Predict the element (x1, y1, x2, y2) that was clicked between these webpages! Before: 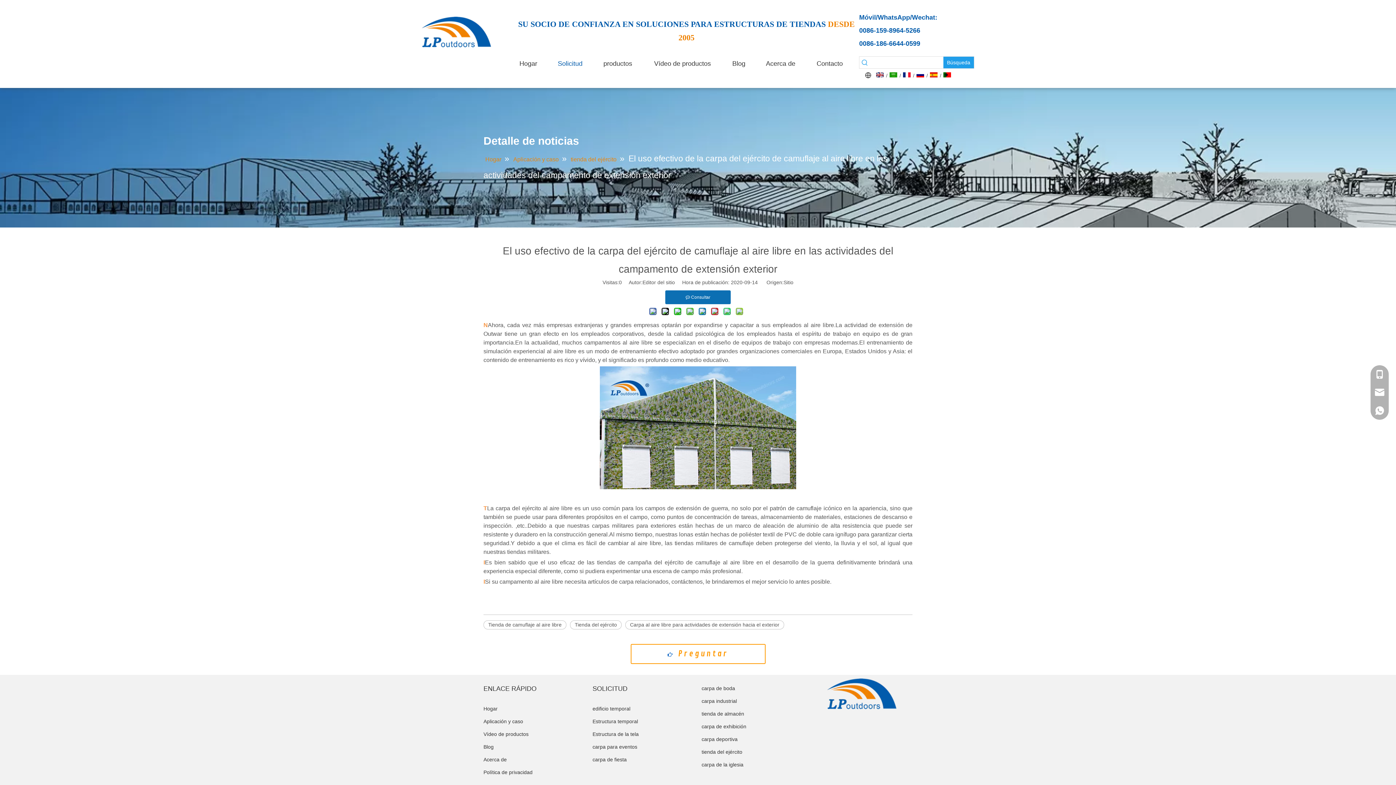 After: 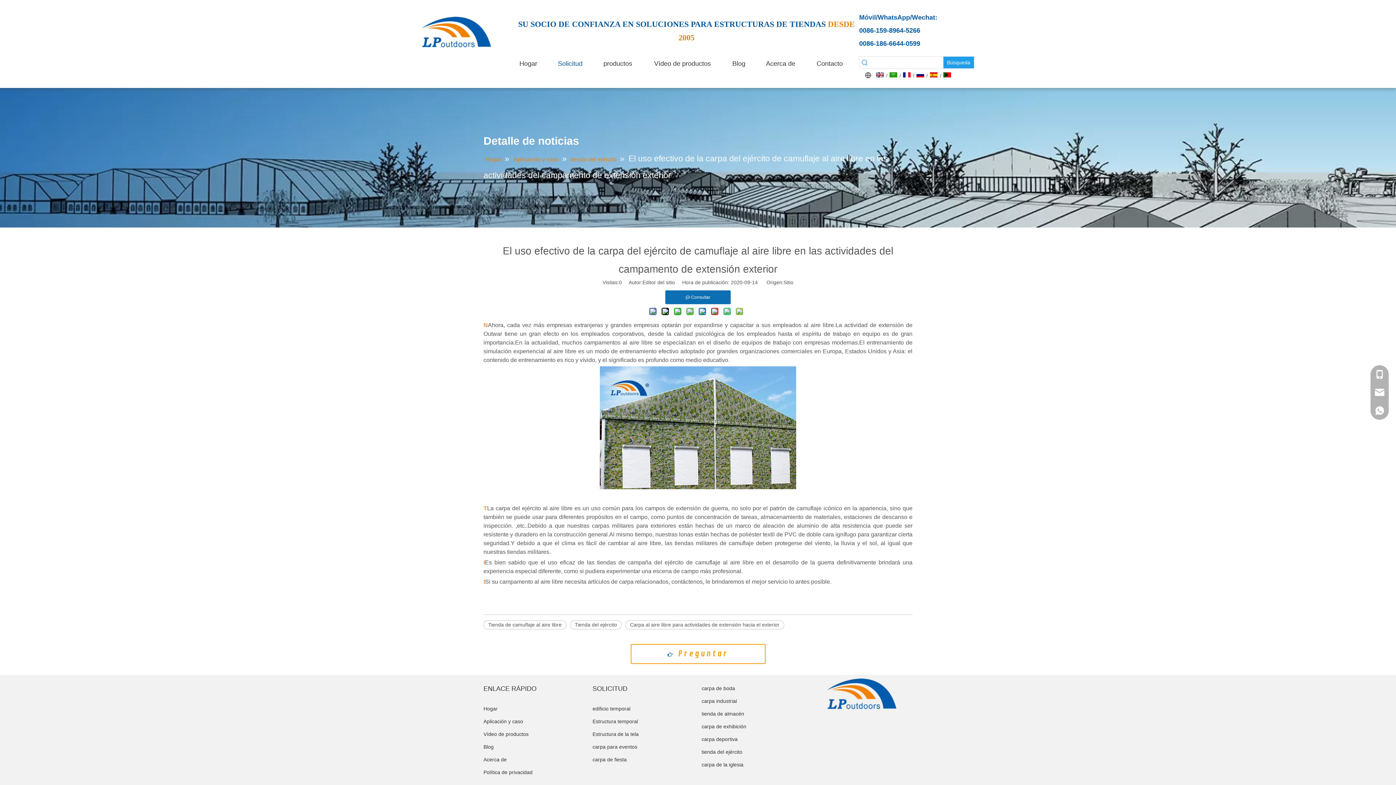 Action: bbox: (943, 56, 974, 68) label: Palabras clave populares: